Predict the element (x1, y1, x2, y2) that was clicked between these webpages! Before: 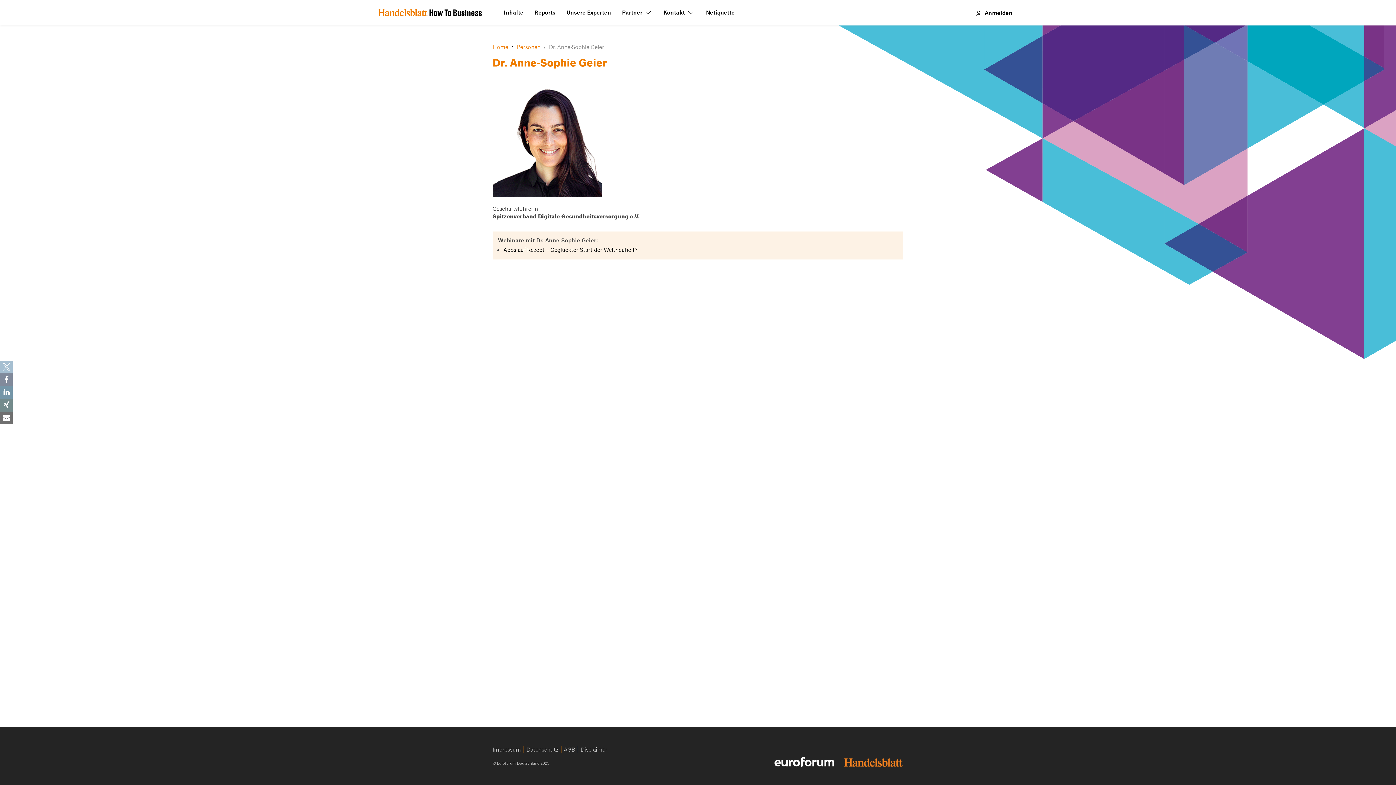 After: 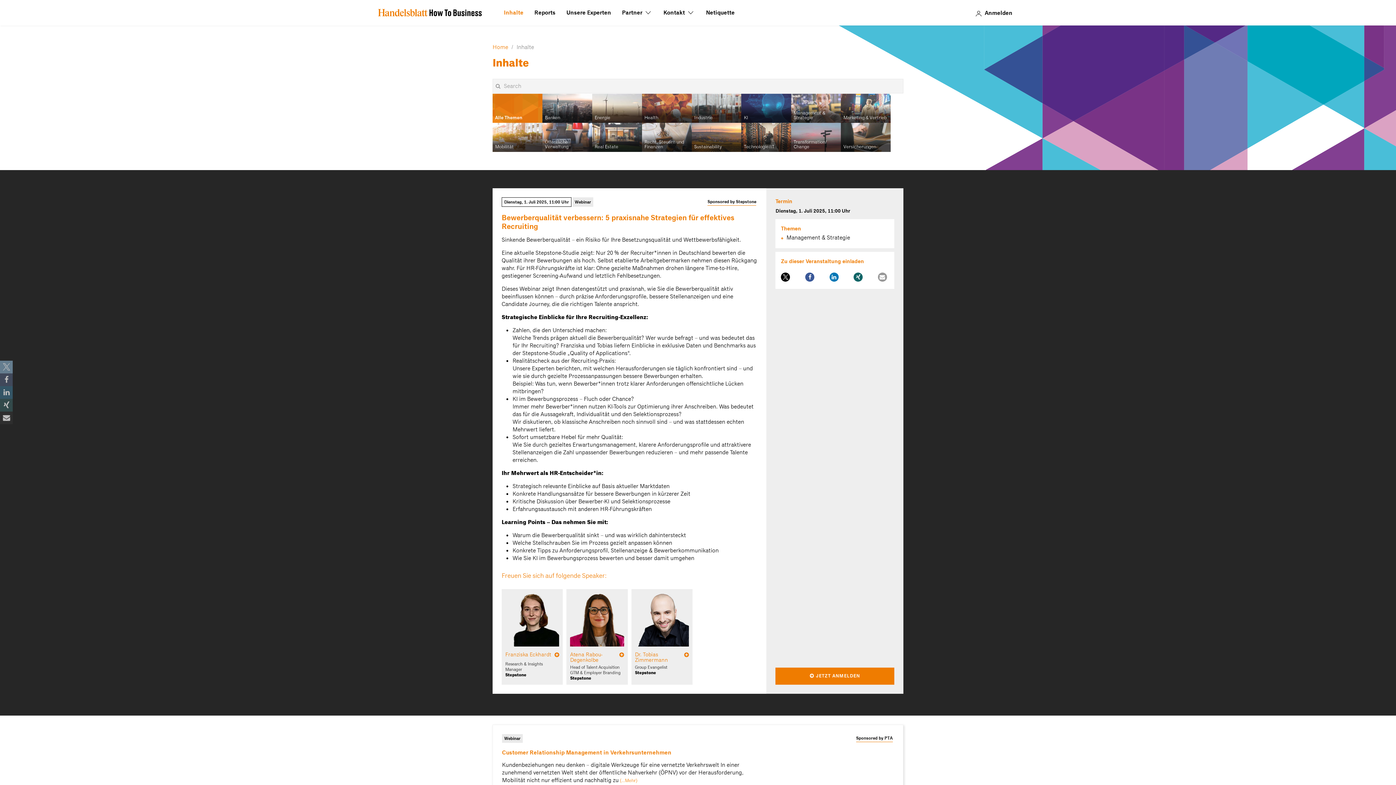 Action: bbox: (498, 9, 529, 16) label: Inhalte